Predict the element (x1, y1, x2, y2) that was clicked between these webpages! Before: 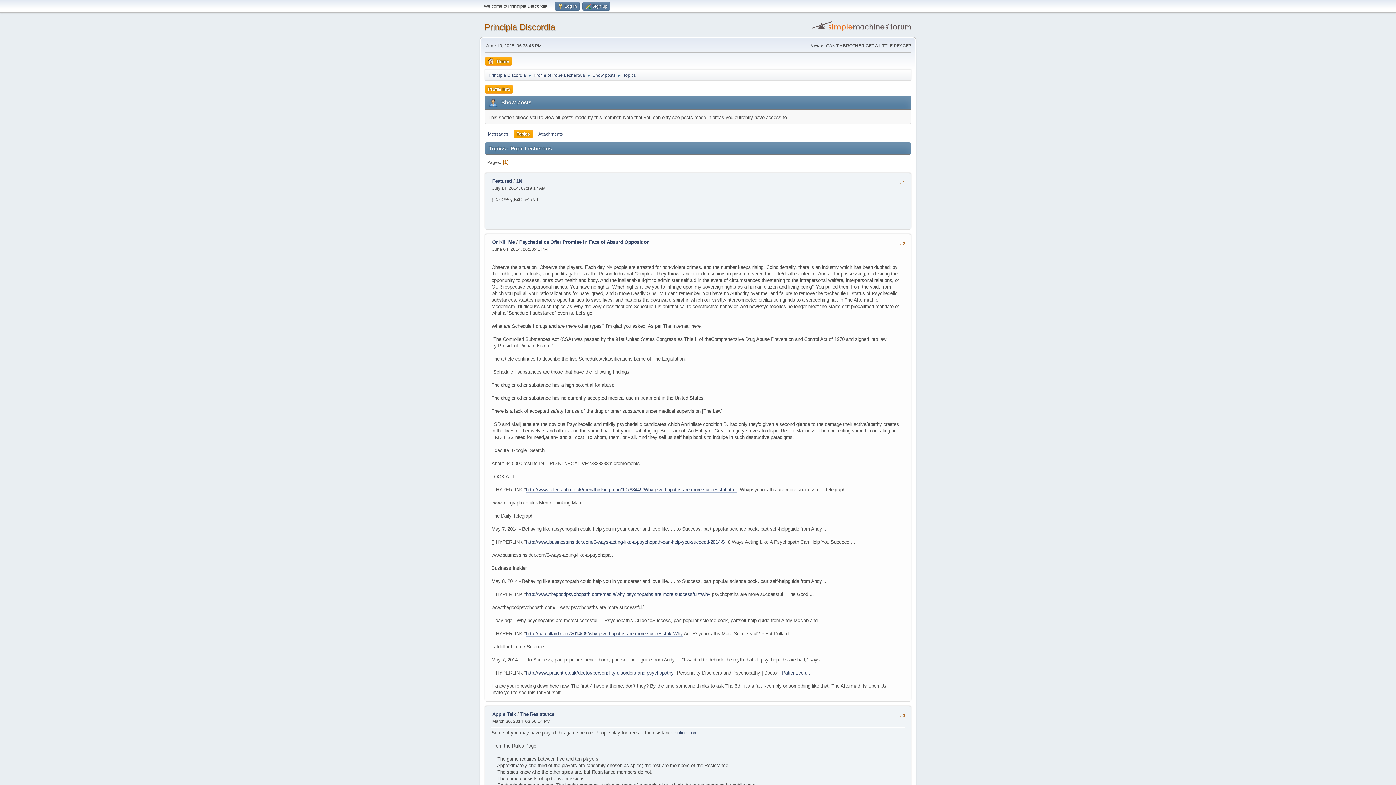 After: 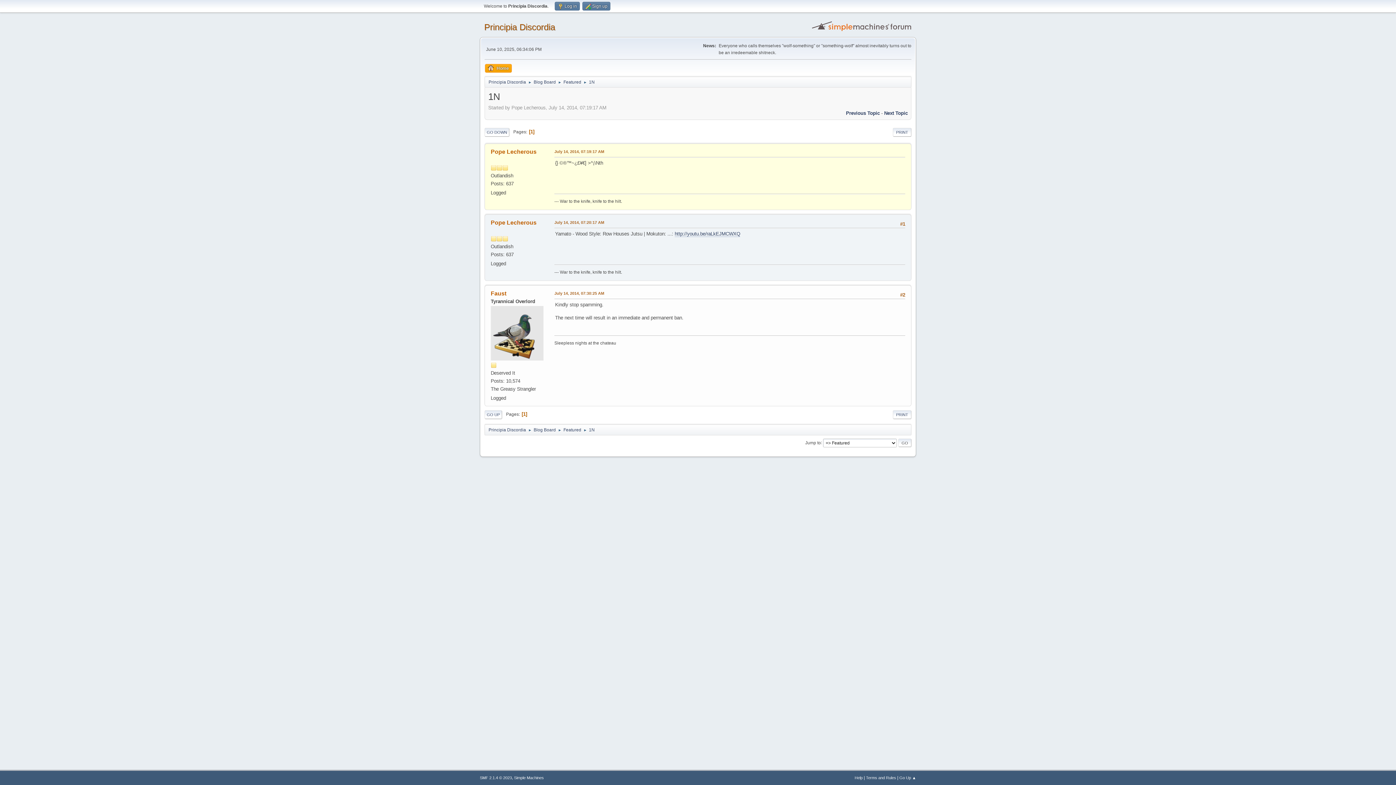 Action: bbox: (516, 178, 522, 184) label: 1N